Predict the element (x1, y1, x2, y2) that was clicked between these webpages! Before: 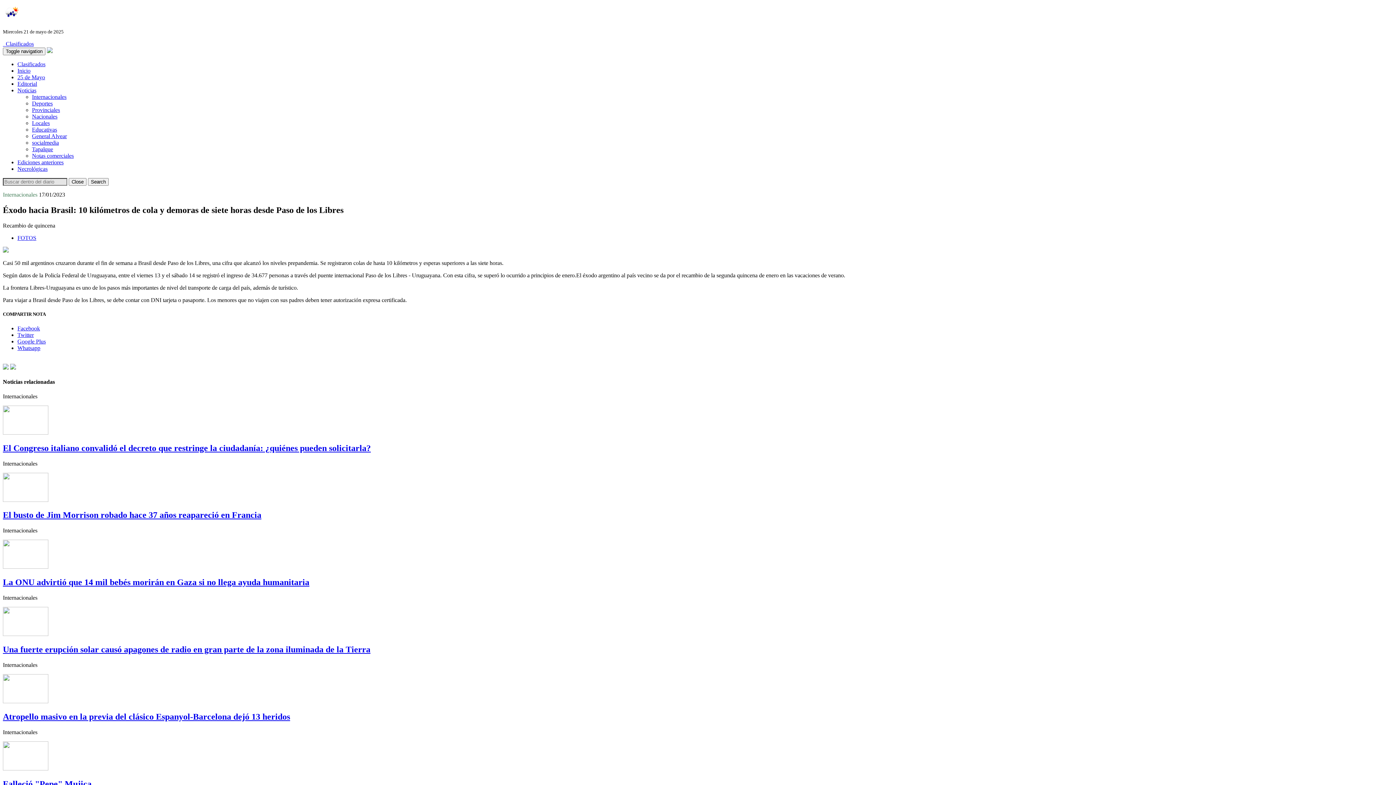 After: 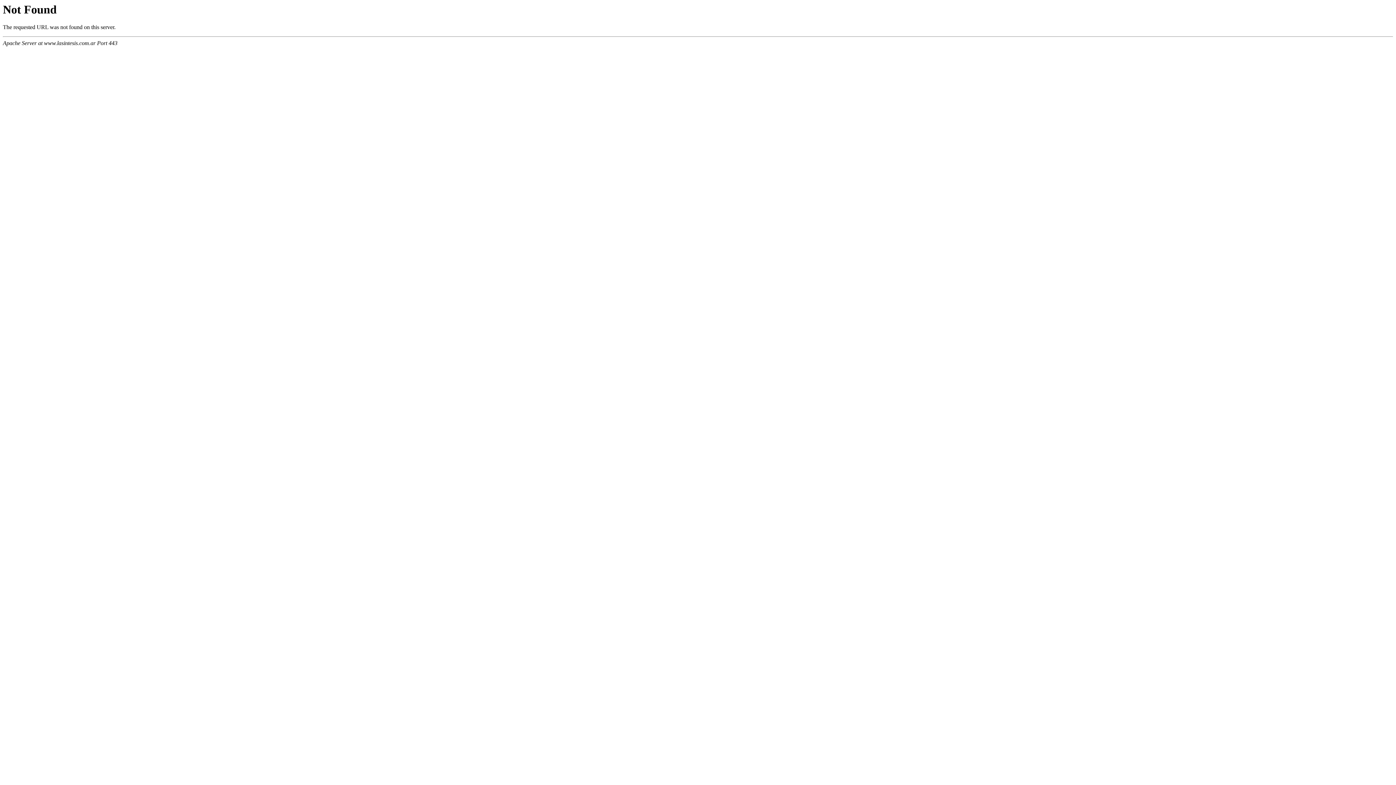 Action: bbox: (17, 165, 47, 172) label: Necrológicas